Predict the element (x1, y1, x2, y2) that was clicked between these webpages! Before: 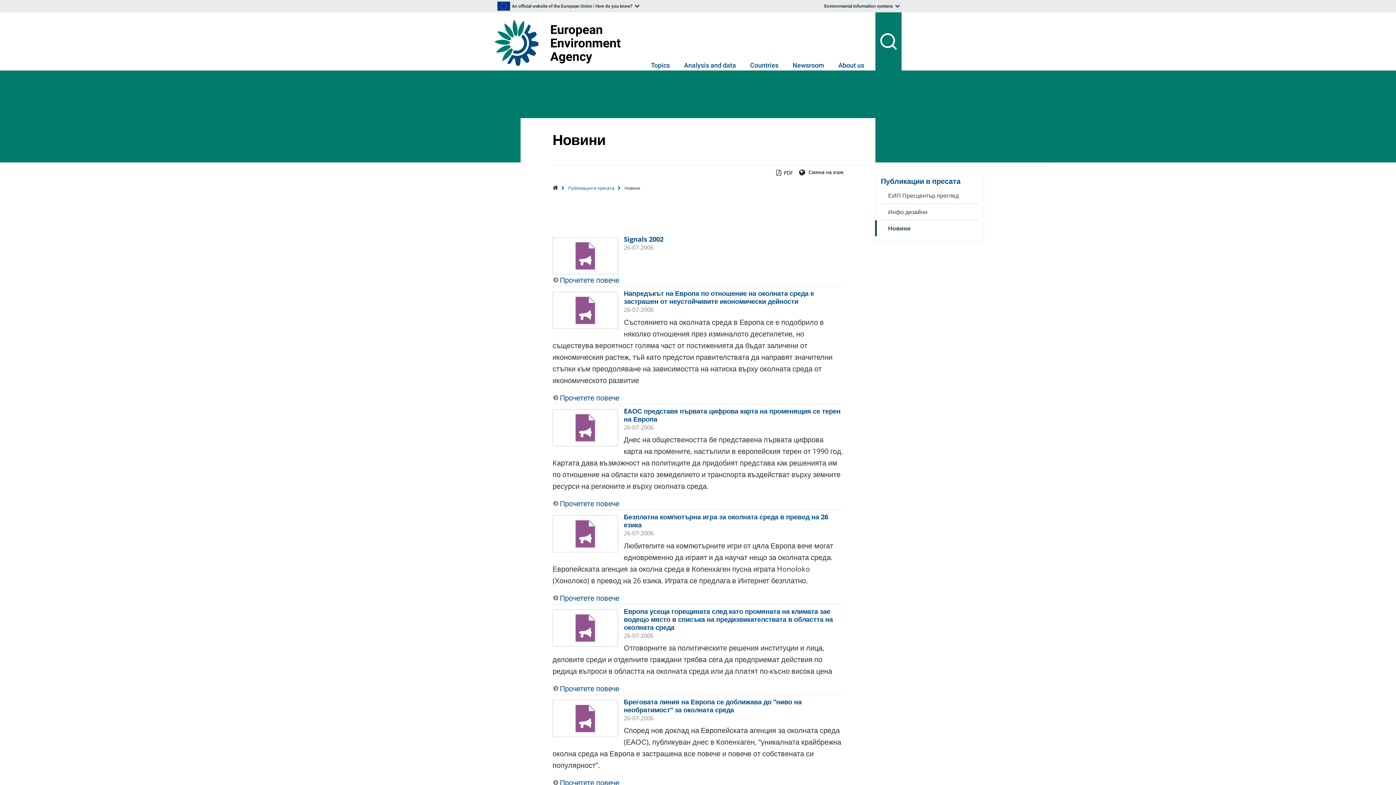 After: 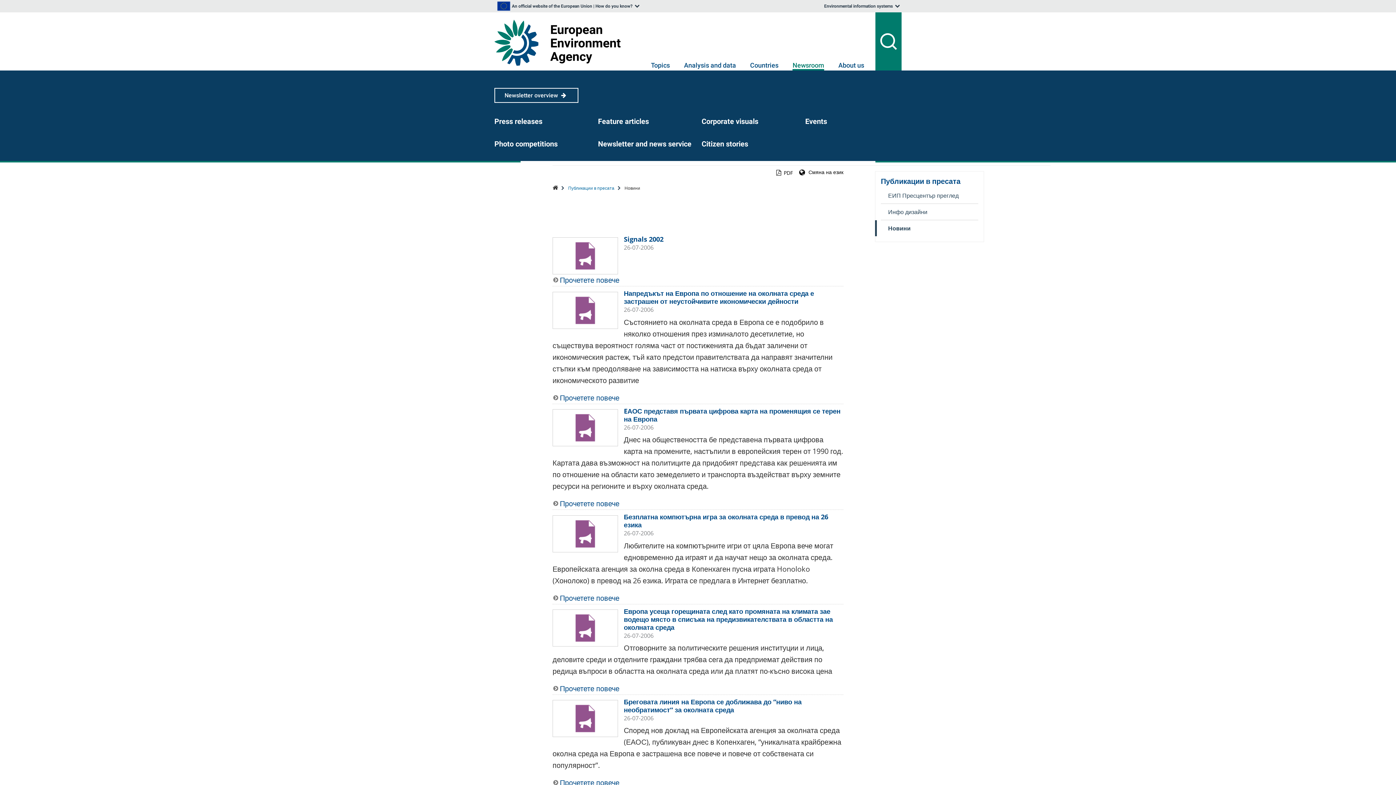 Action: bbox: (792, 61, 824, 70) label: Newsroom